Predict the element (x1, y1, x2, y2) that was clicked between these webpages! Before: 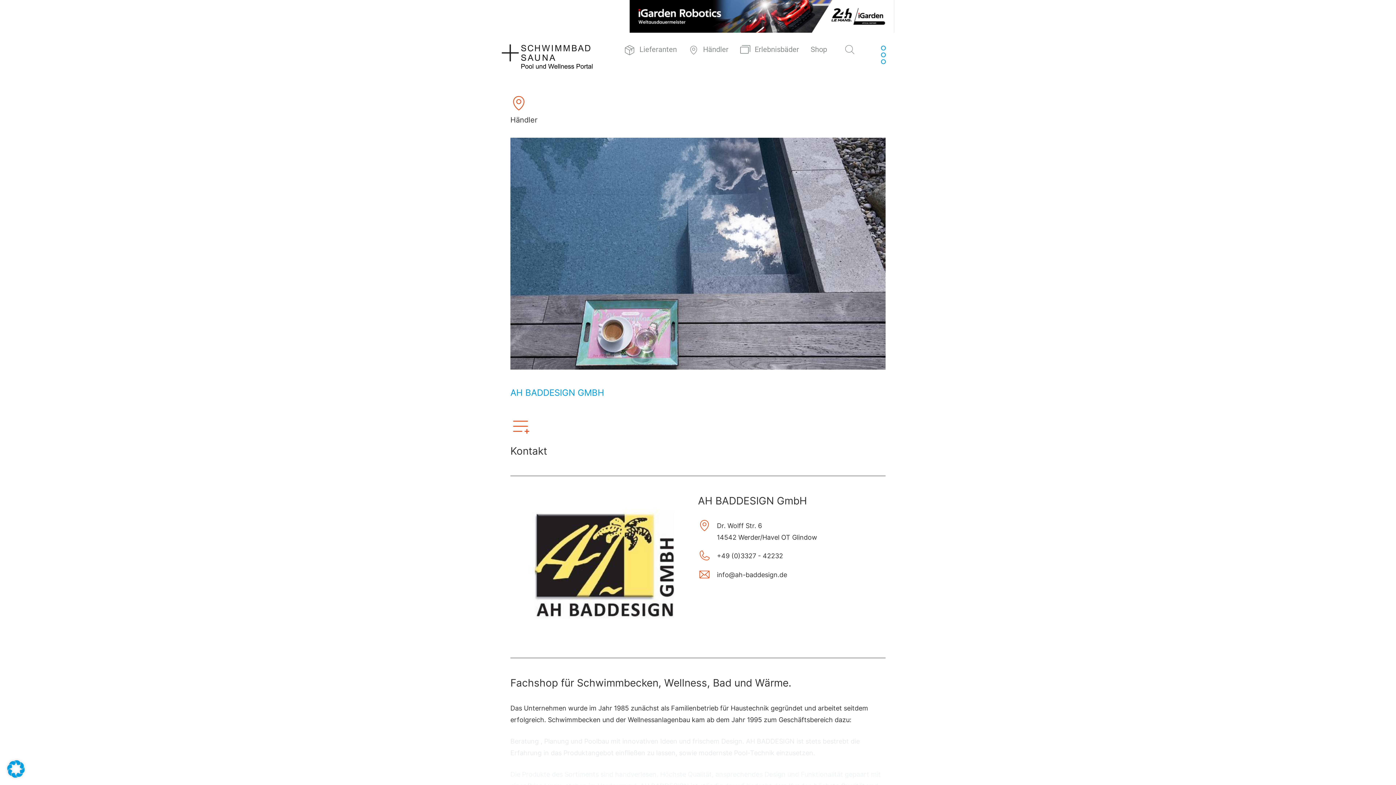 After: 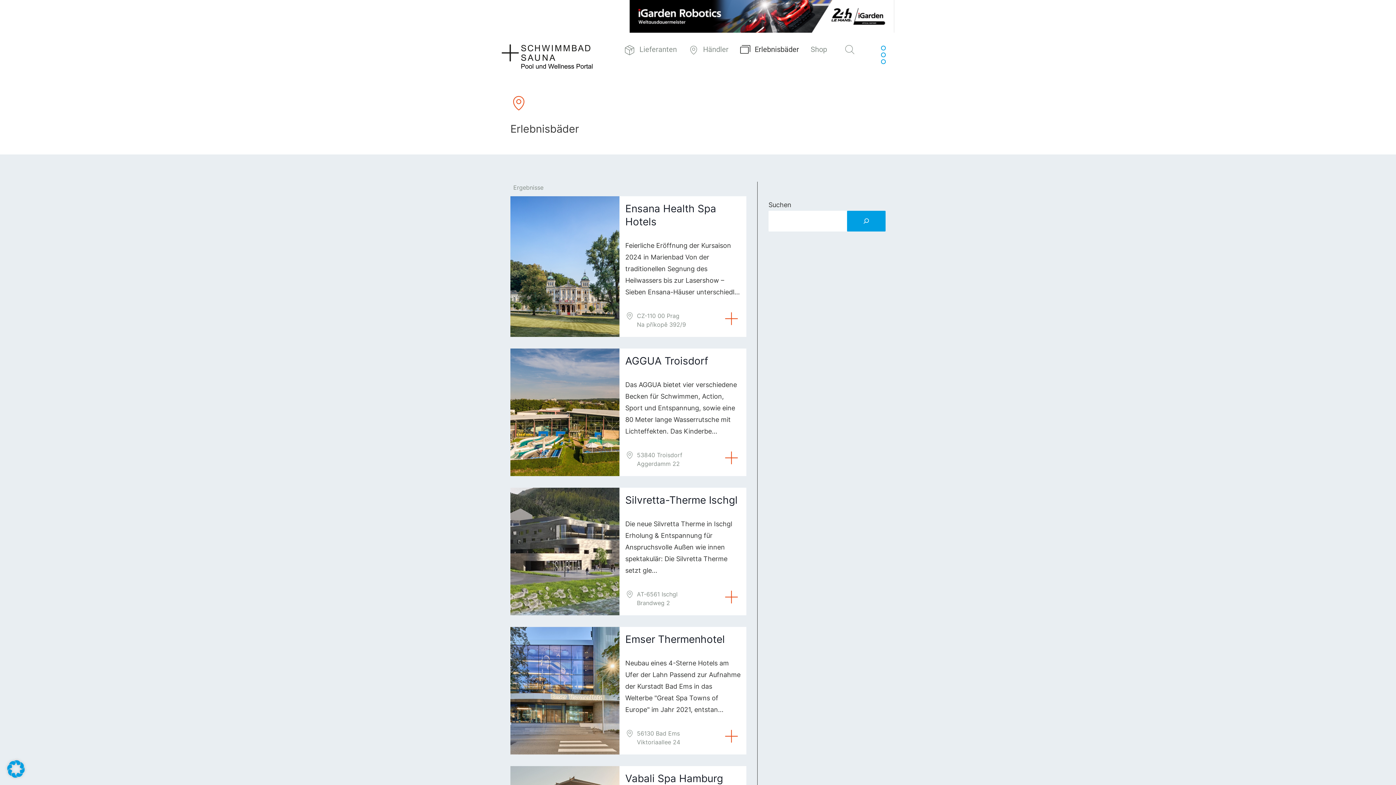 Action: bbox: (754, 46, 799, 68) label: Erlebnisbäder